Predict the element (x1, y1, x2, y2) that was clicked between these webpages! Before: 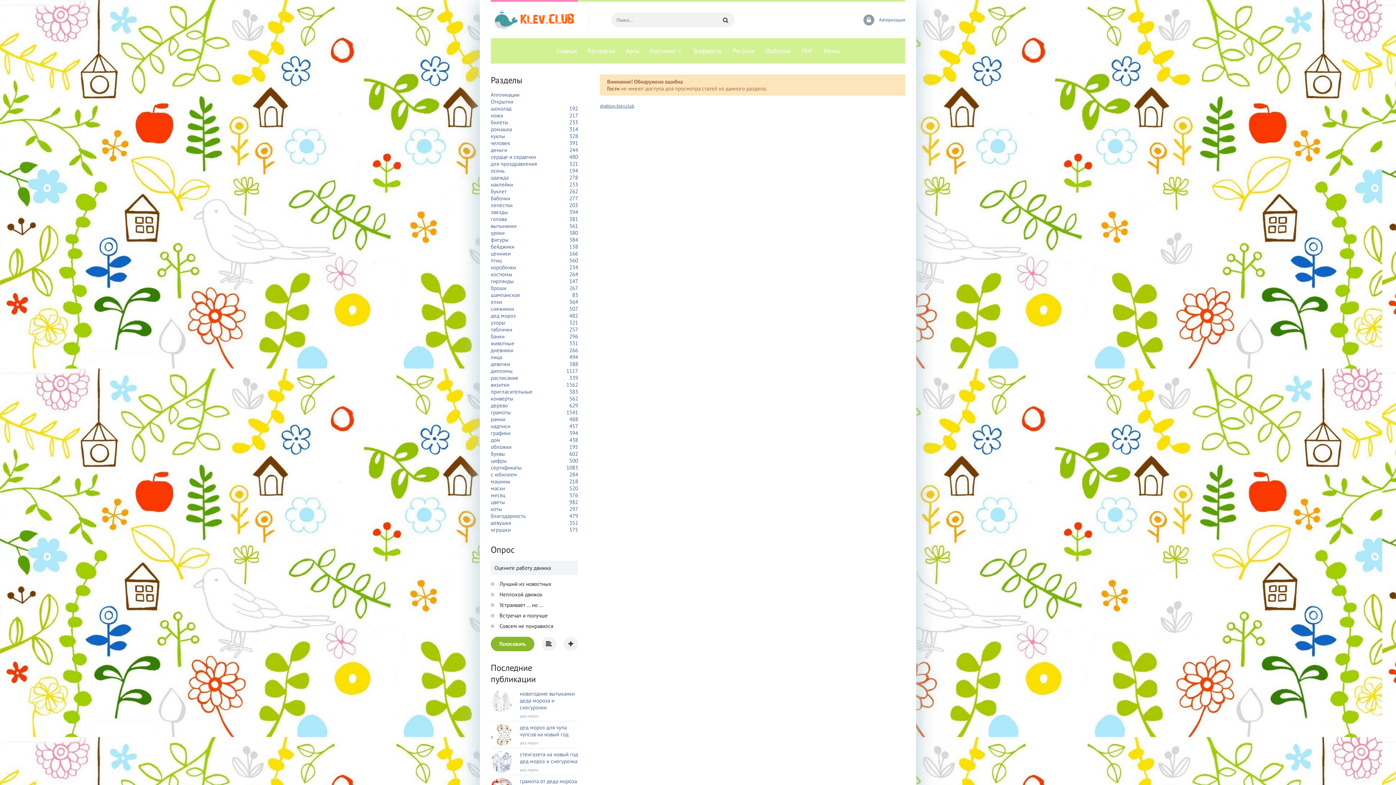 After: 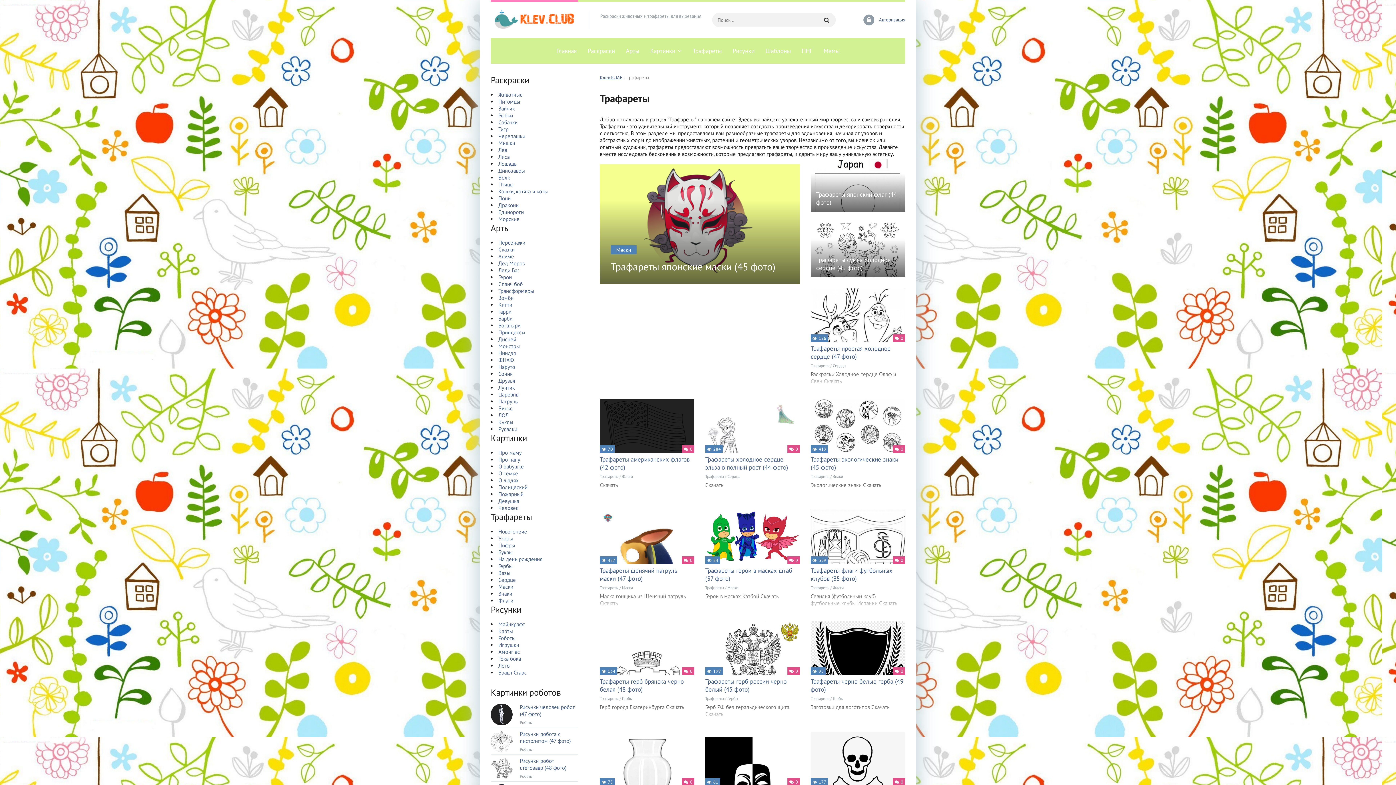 Action: bbox: (687, 38, 727, 63) label: Трафареты